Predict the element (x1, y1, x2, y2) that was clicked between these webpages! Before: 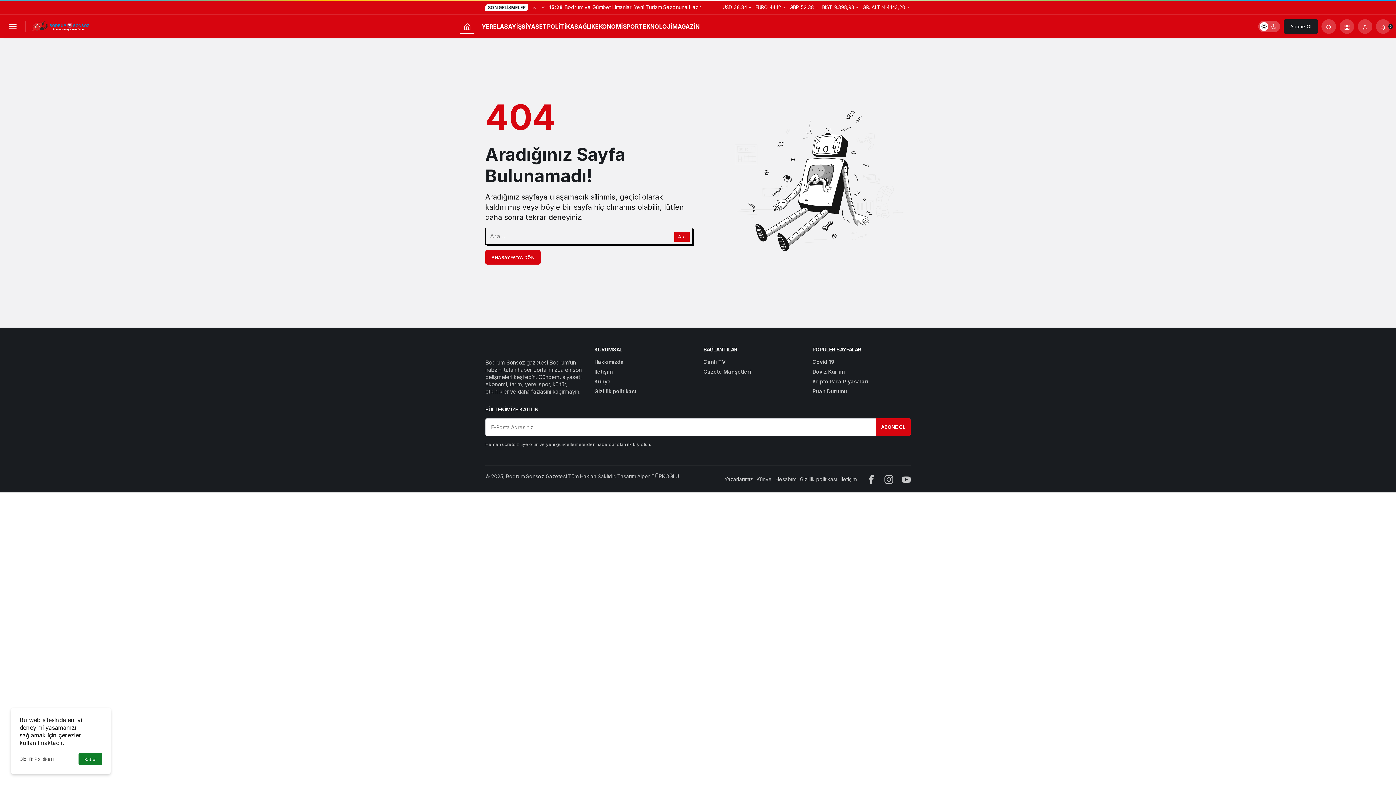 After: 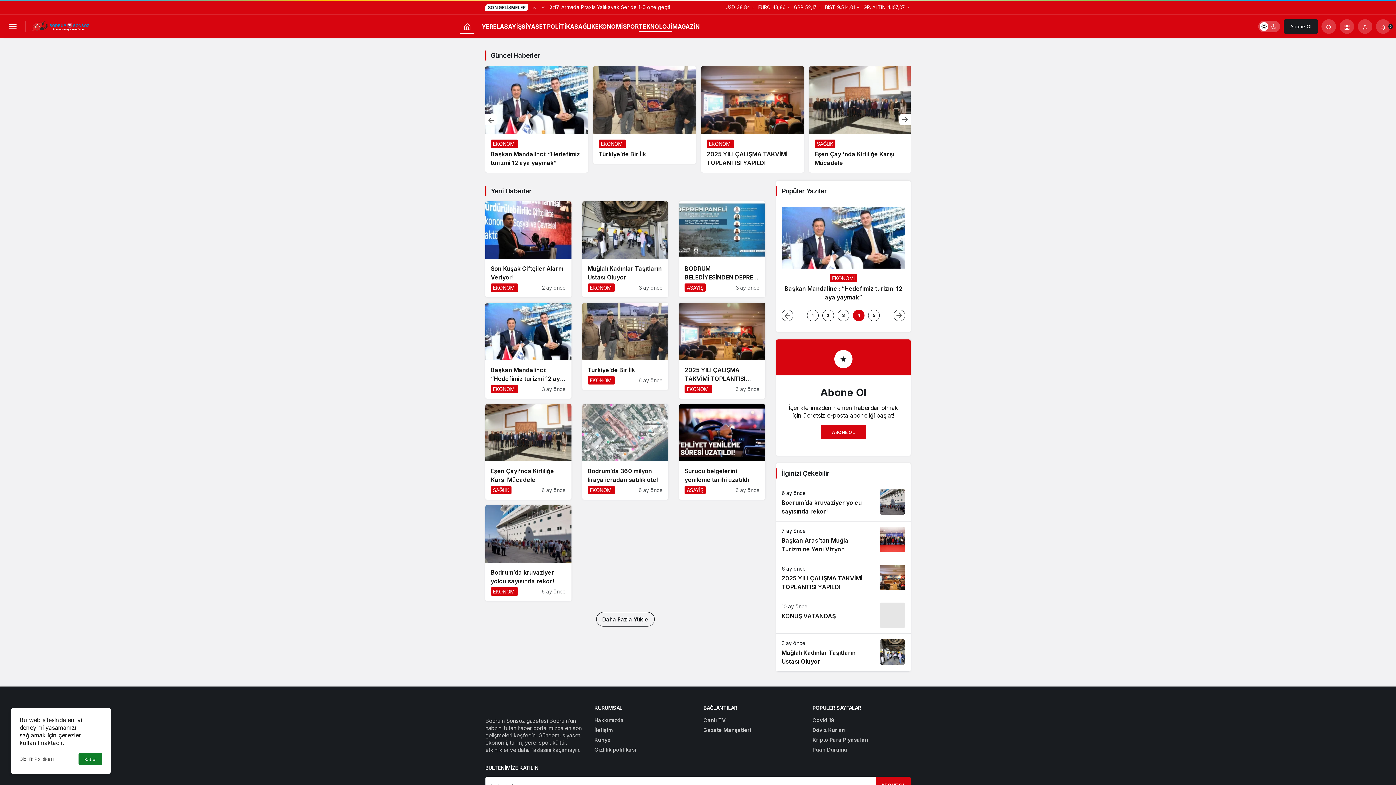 Action: bbox: (638, 21, 672, 32) label: TEKNOLOJİ